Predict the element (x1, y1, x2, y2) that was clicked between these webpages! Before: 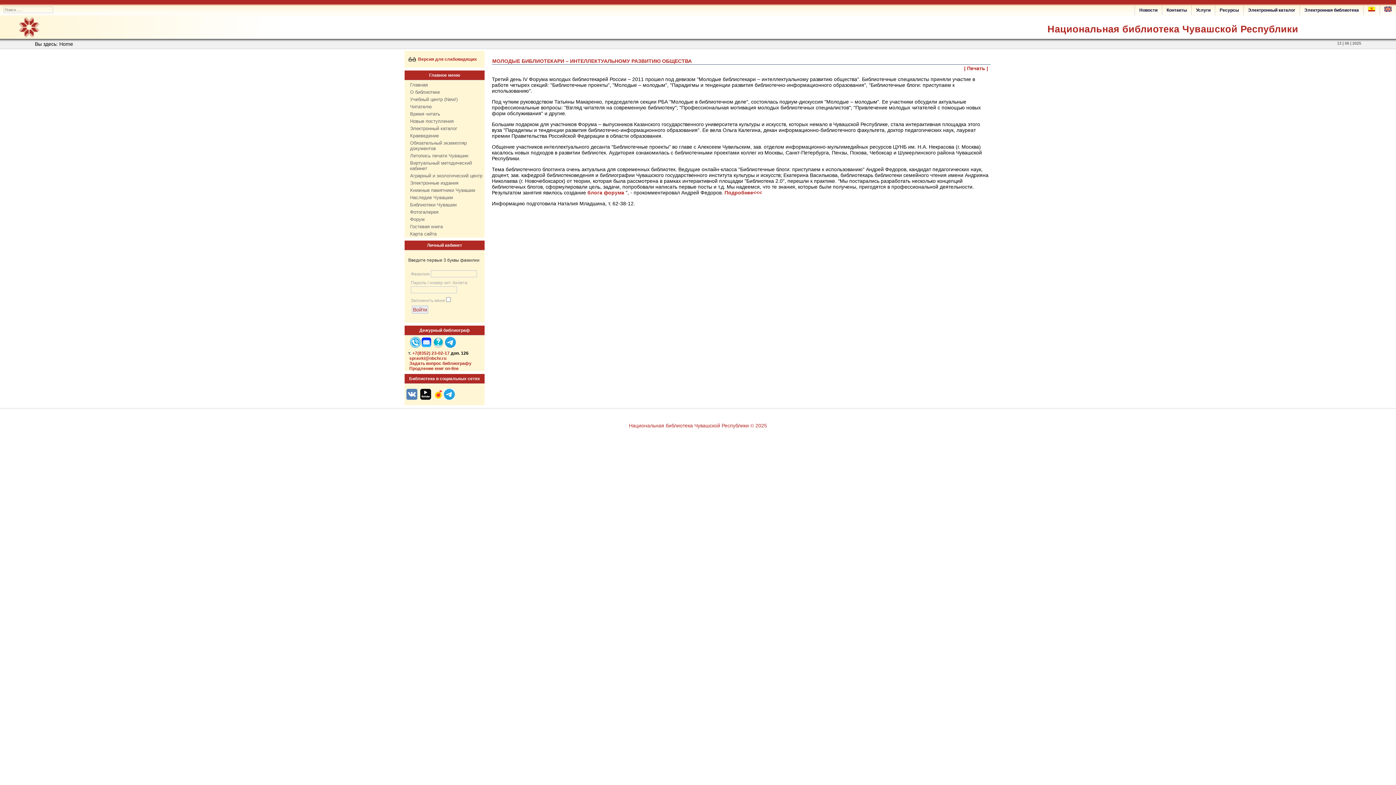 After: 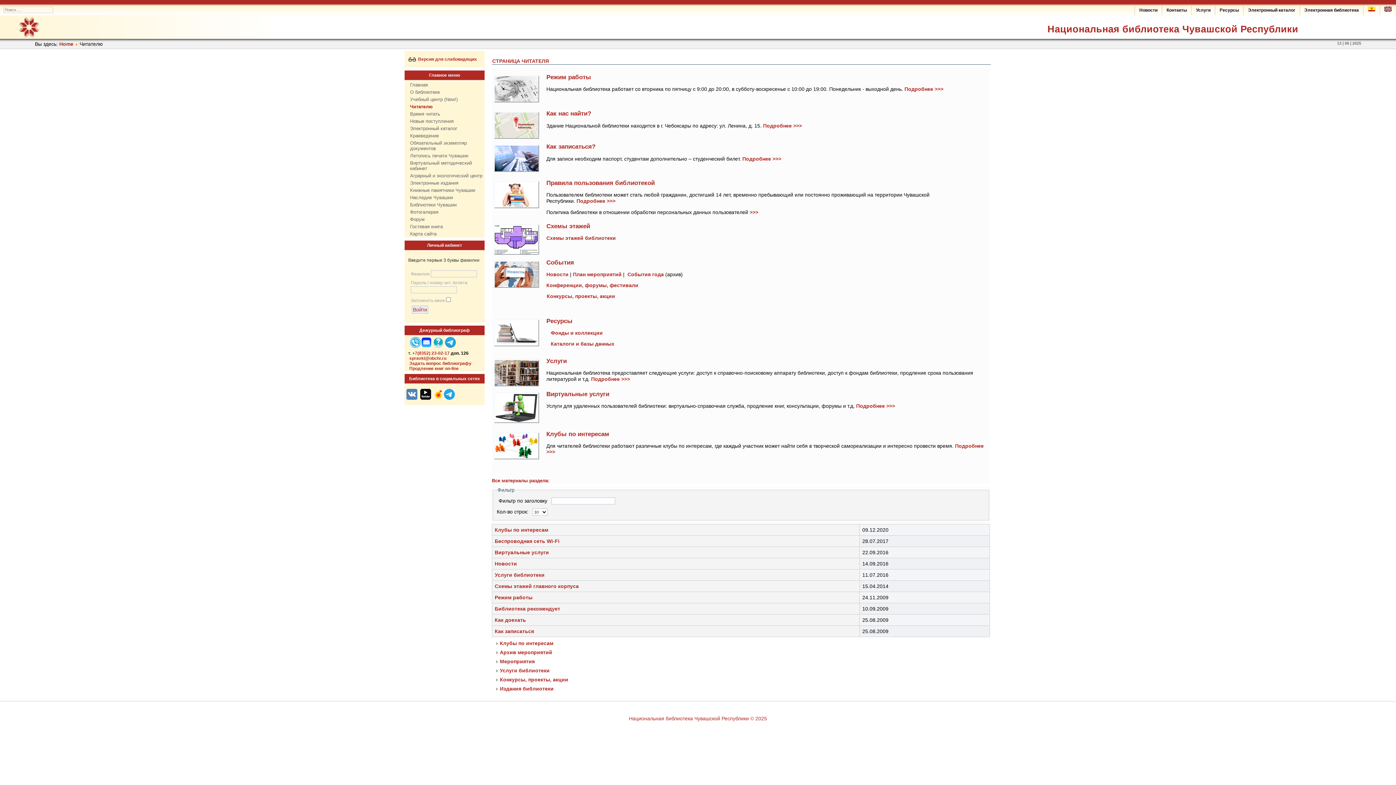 Action: label: Читателю bbox: (406, 103, 482, 110)